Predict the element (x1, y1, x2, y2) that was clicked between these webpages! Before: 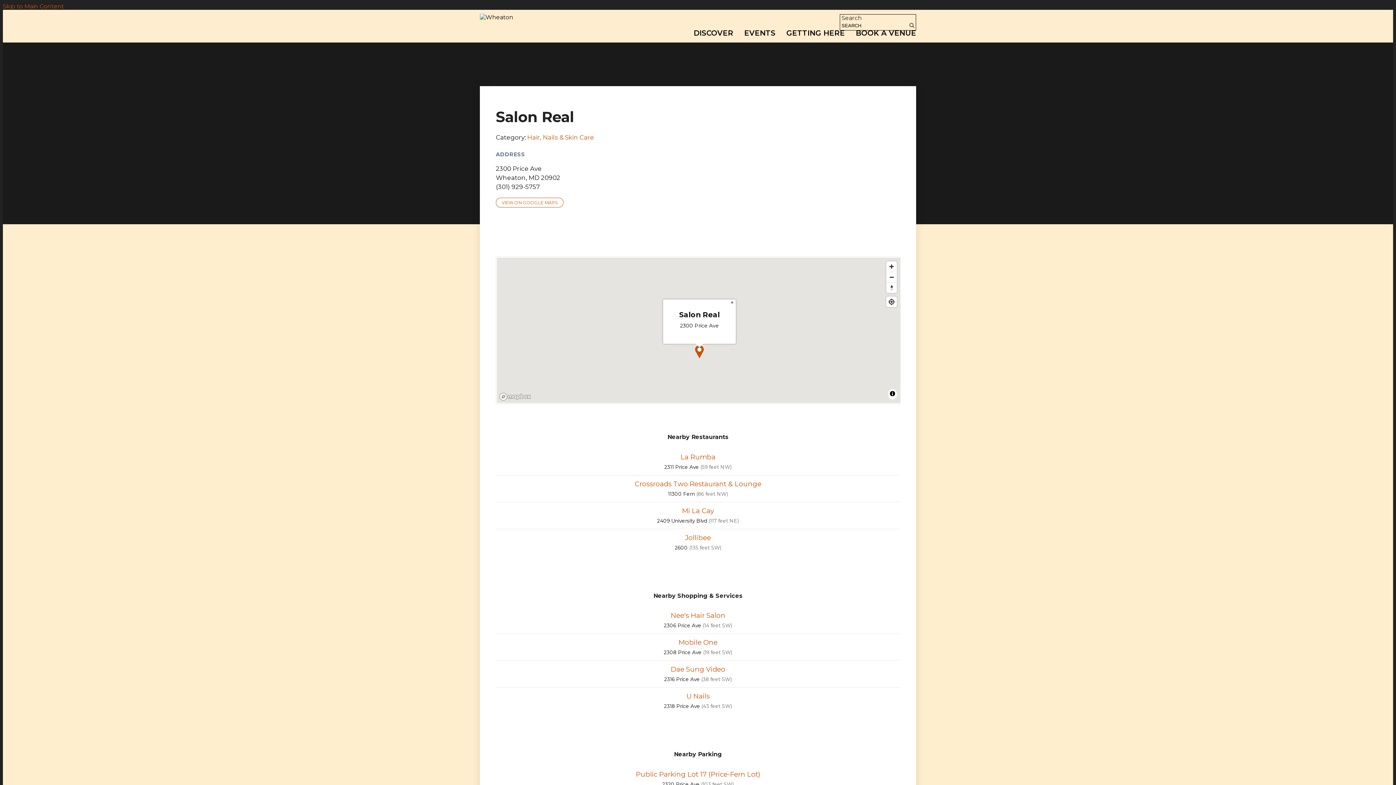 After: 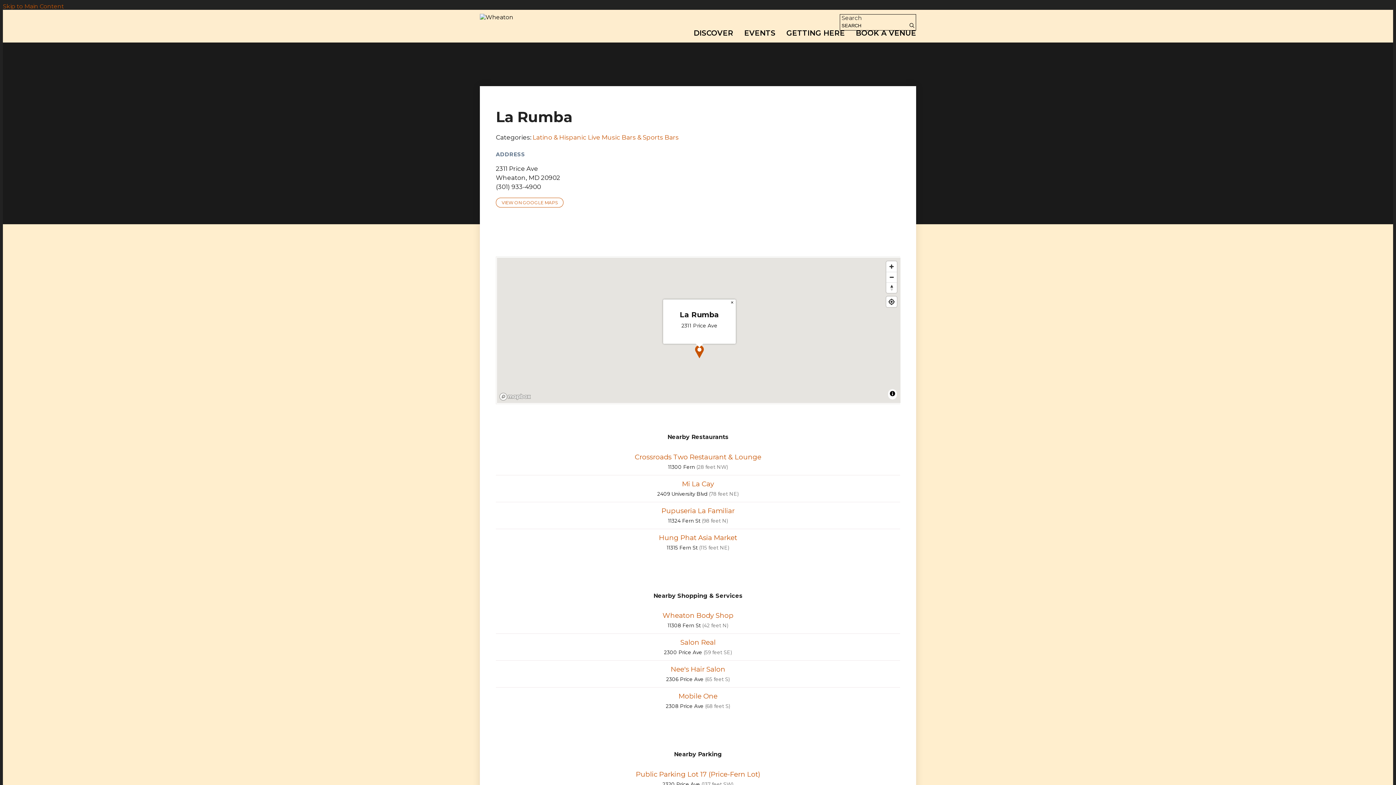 Action: label: La Rumba bbox: (496, 452, 900, 462)